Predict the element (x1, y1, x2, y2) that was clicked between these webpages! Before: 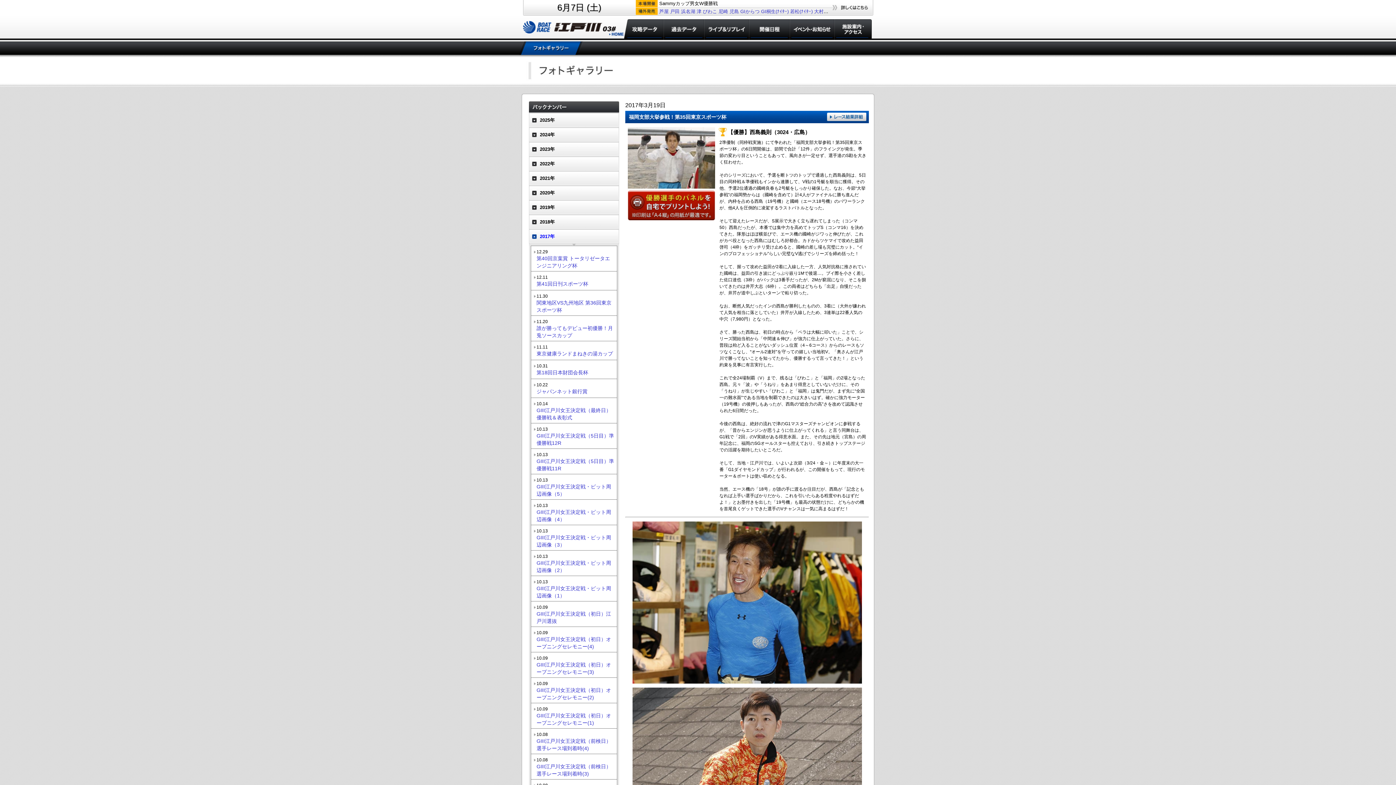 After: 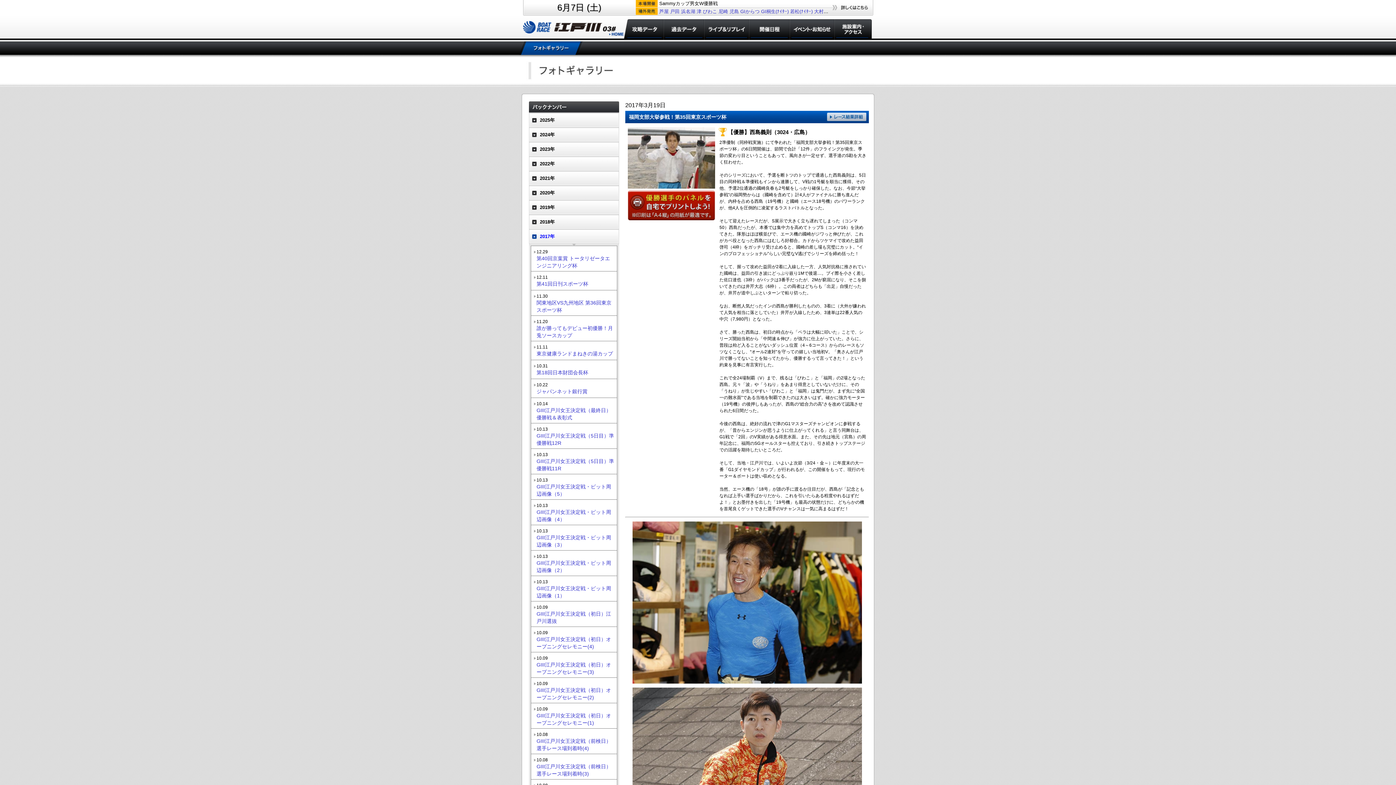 Action: bbox: (827, 112, 866, 121)